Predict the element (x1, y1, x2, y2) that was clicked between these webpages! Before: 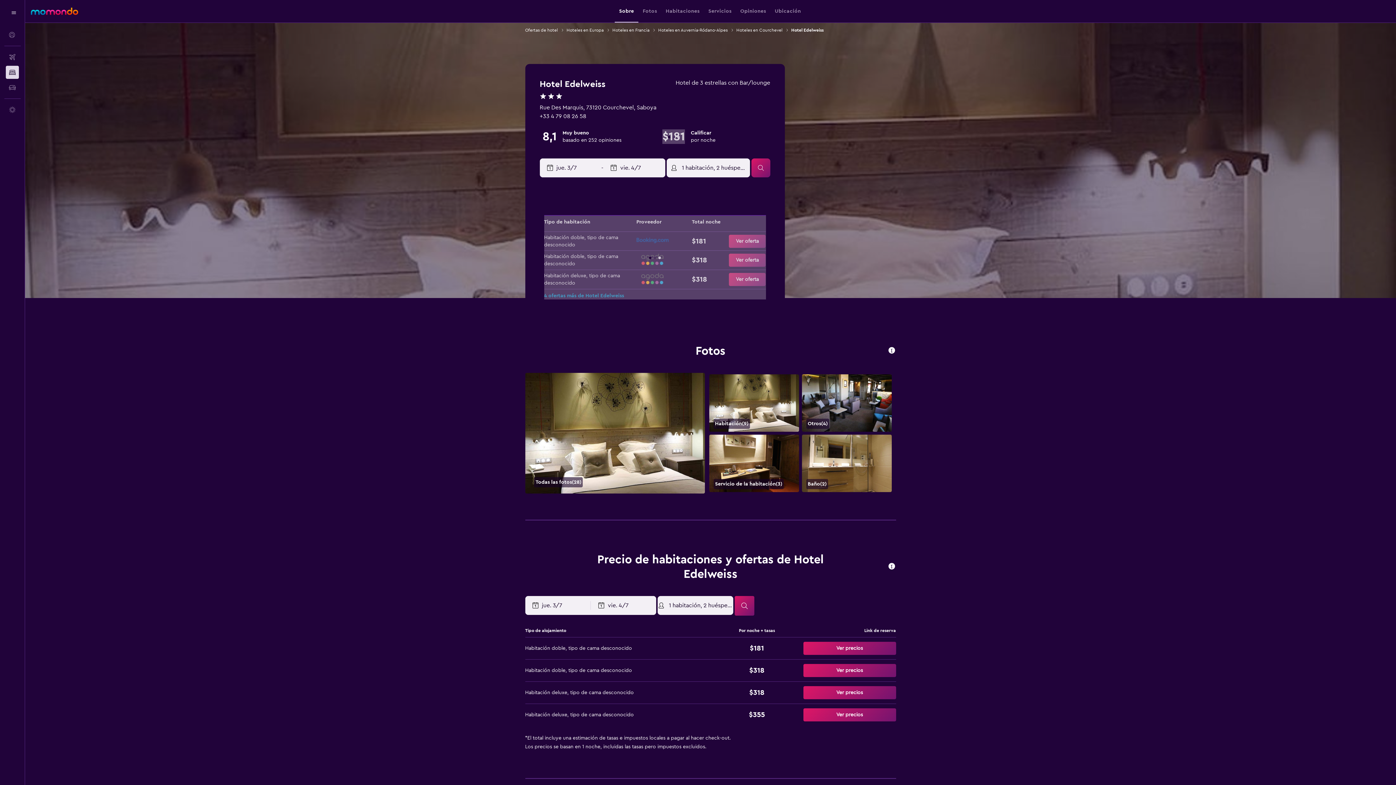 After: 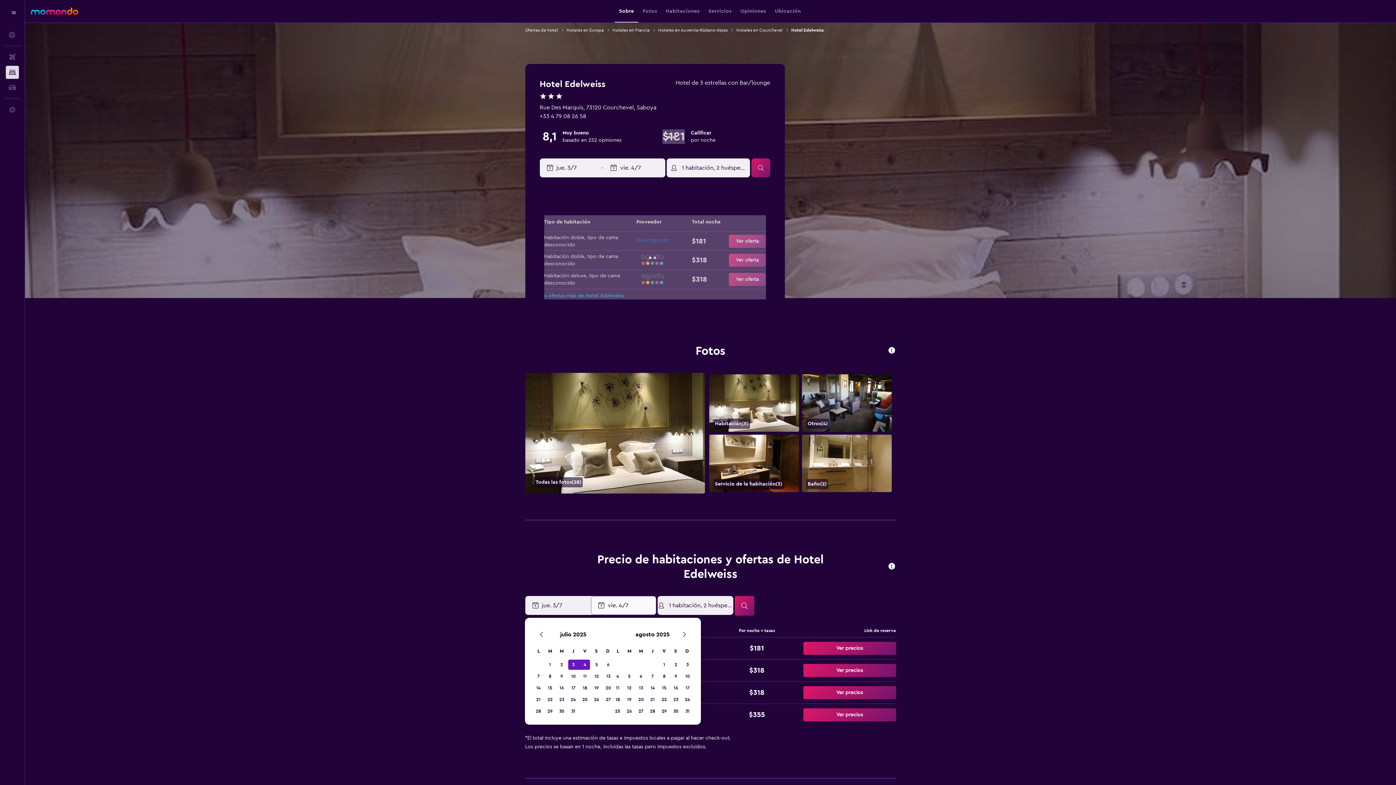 Action: label: Selecciona la fecha de finalización en el calendario bbox: (597, 596, 655, 614)